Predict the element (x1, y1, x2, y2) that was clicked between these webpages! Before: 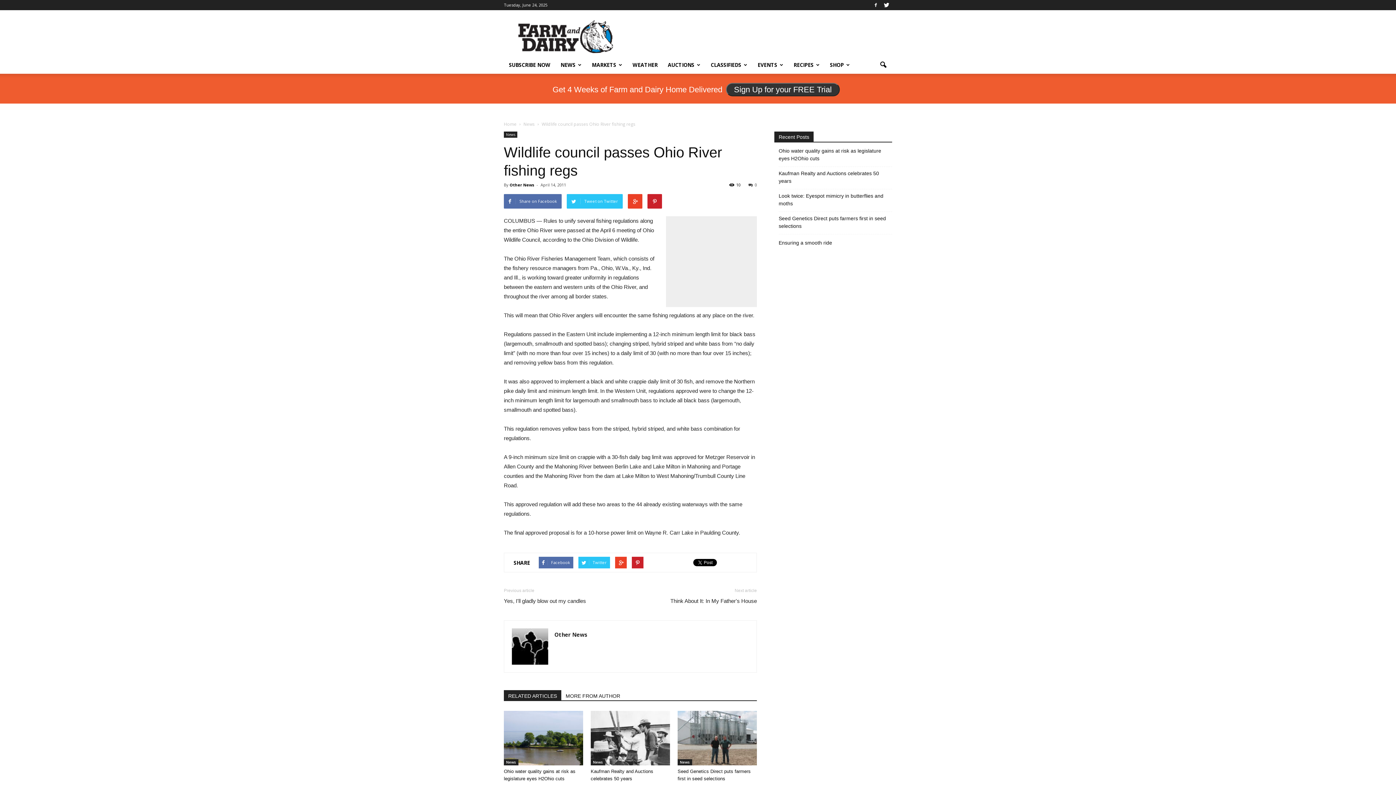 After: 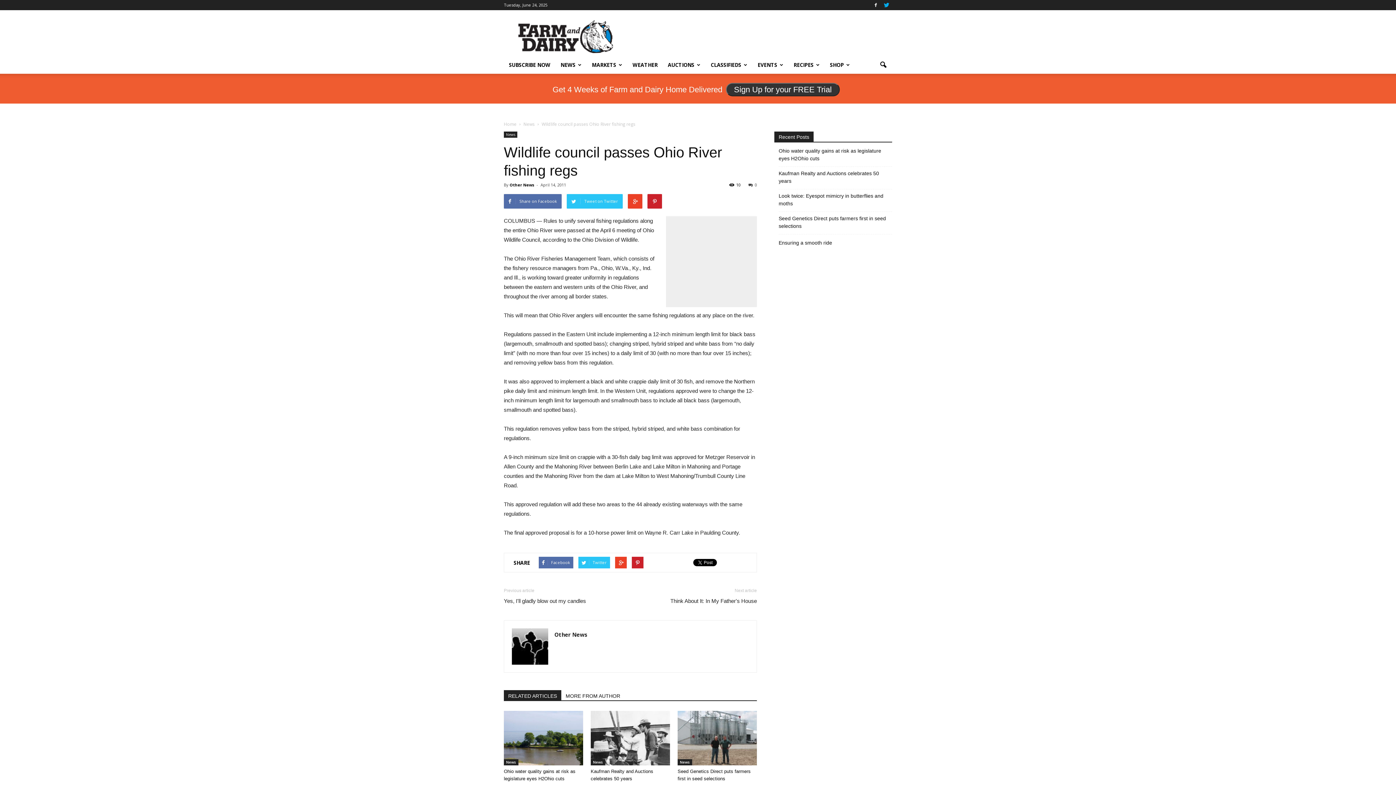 Action: bbox: (881, 0, 892, 9)